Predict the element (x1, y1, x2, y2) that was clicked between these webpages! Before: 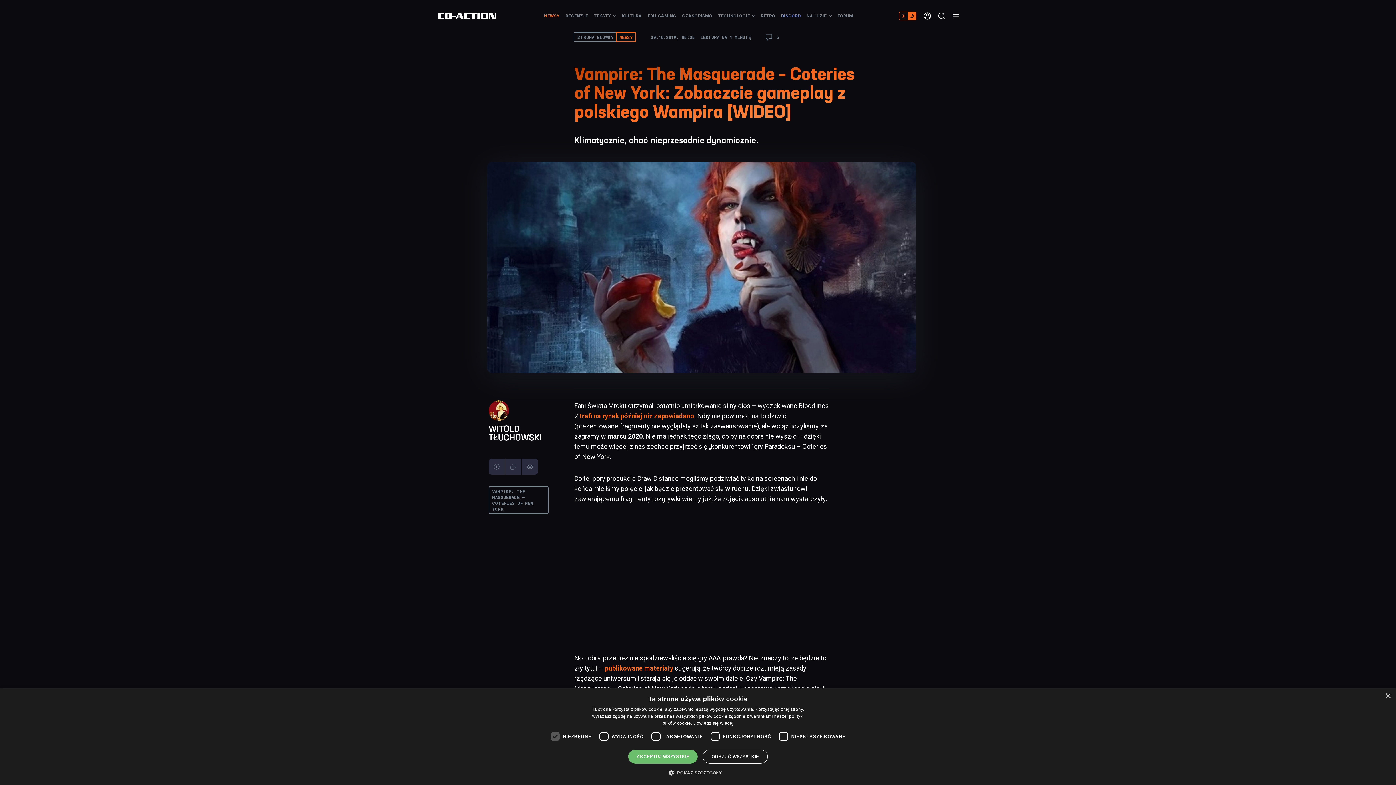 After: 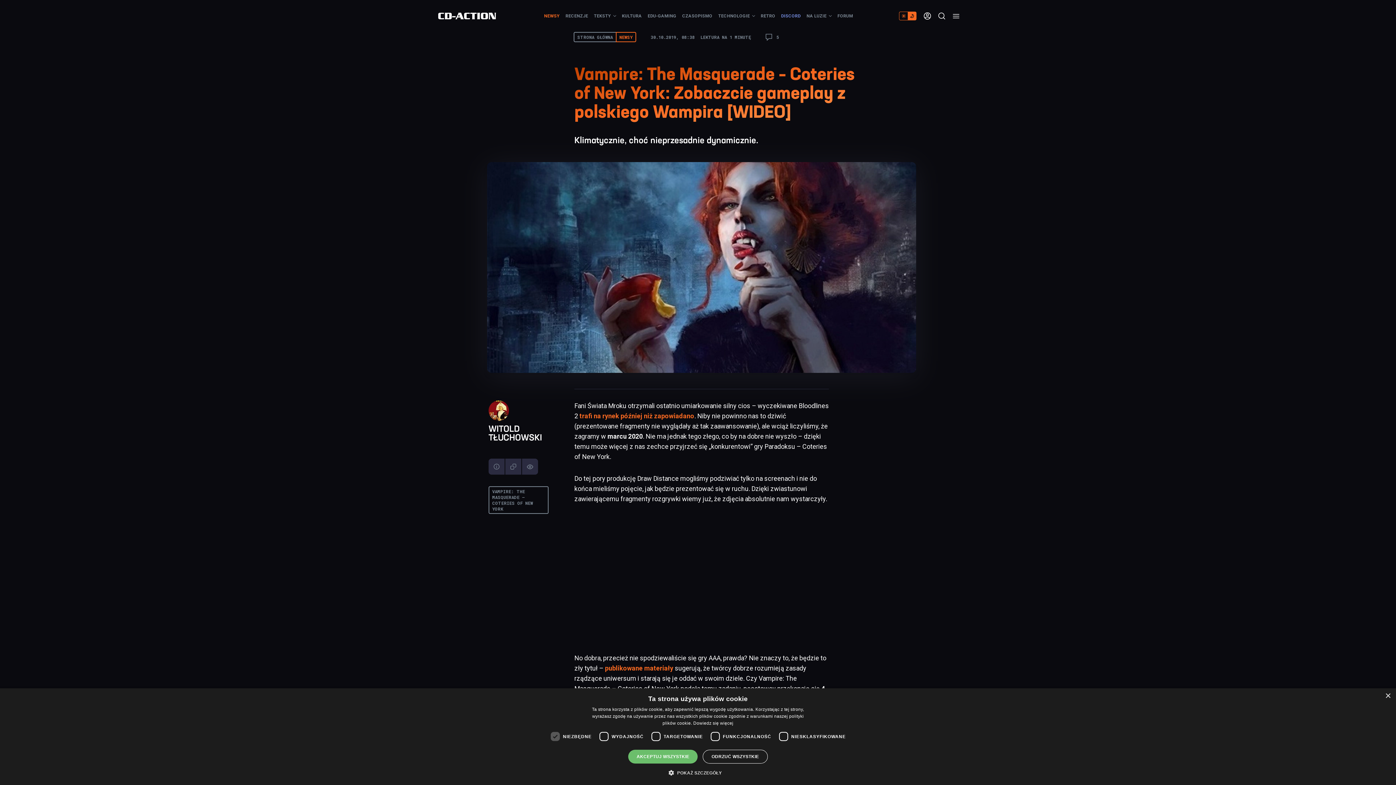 Action: label: trafi na rynek później niż zapowiadano bbox: (579, 412, 694, 420)